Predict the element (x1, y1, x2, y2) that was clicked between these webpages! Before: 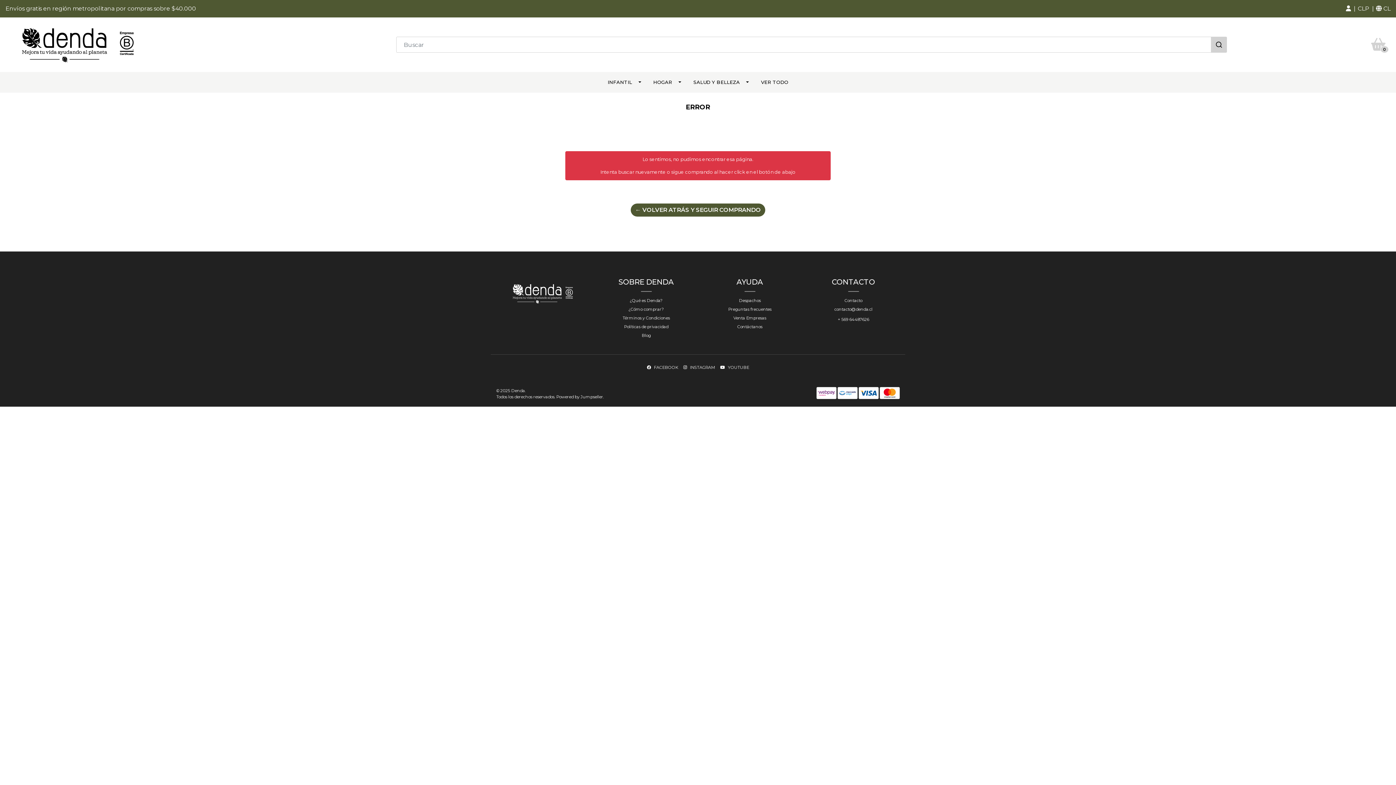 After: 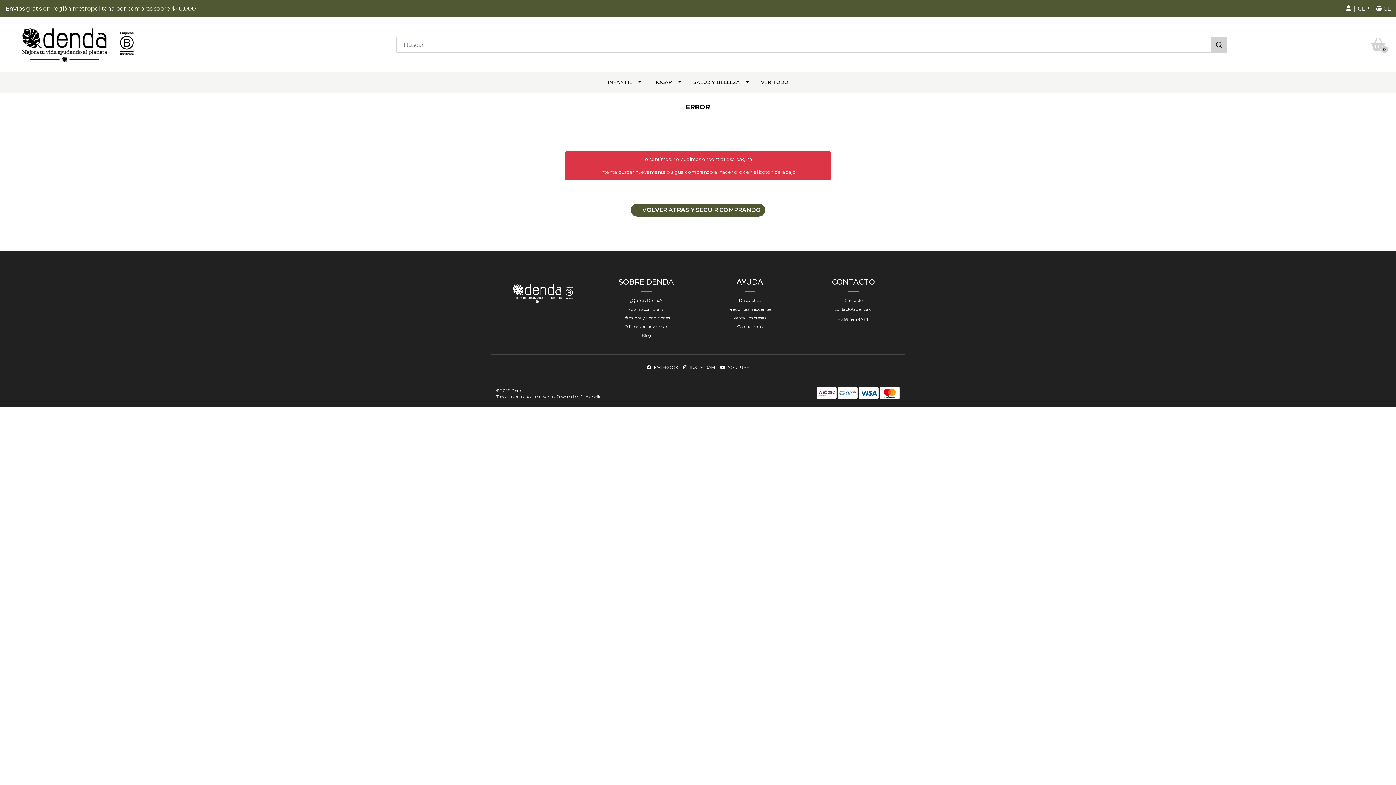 Action: bbox: (622, 315, 670, 323) label: Términos y Condiciones